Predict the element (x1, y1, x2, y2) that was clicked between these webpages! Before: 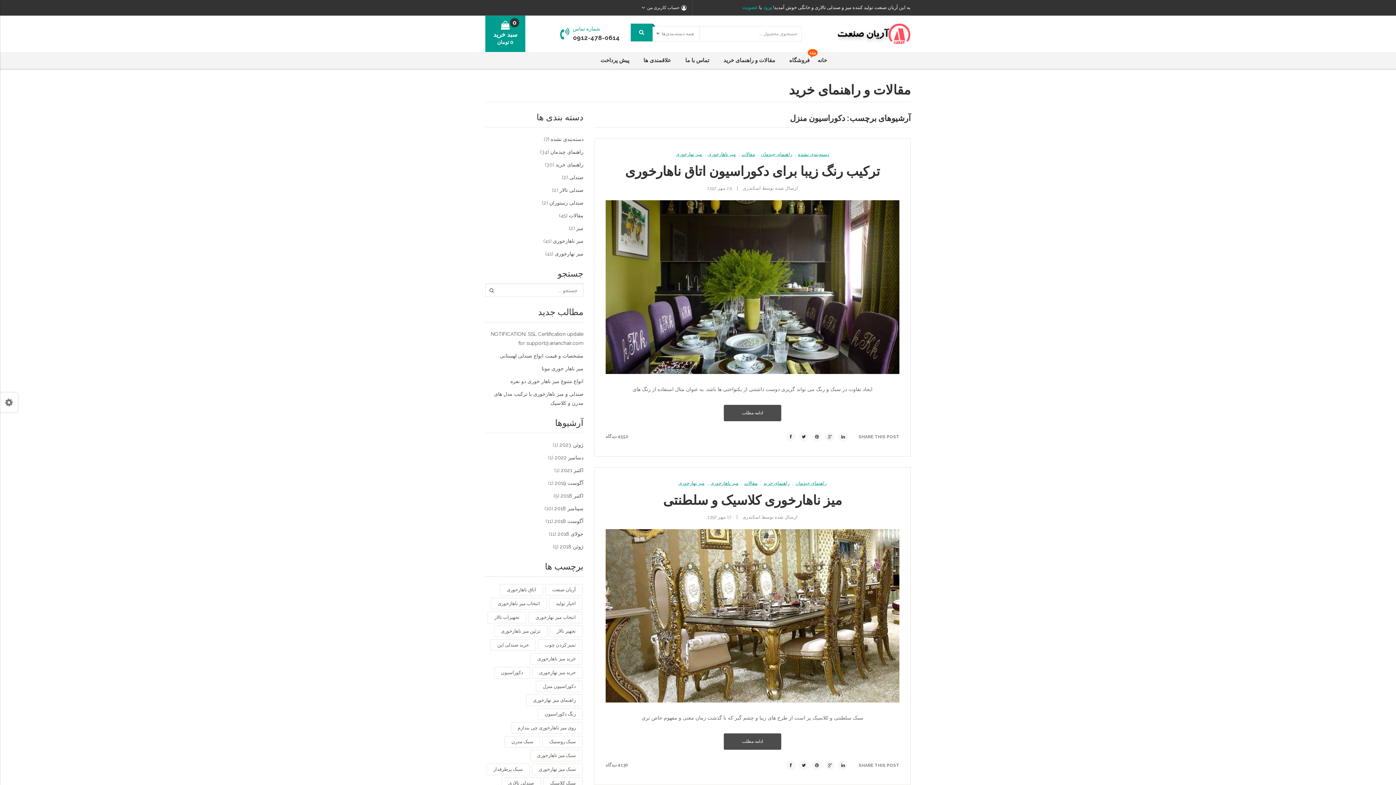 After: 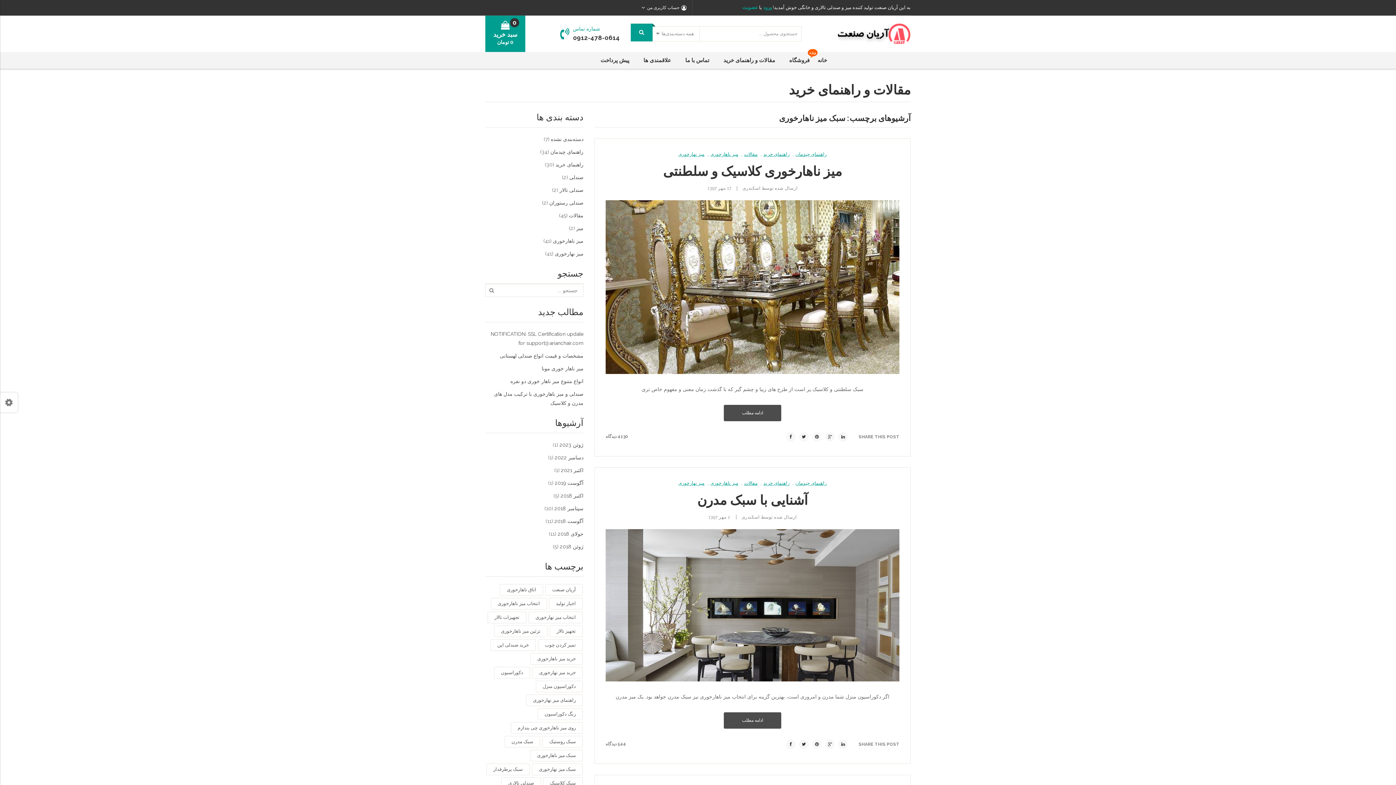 Action: label: سبک میز ناهارخوری (6 مورد) bbox: (530, 750, 582, 761)